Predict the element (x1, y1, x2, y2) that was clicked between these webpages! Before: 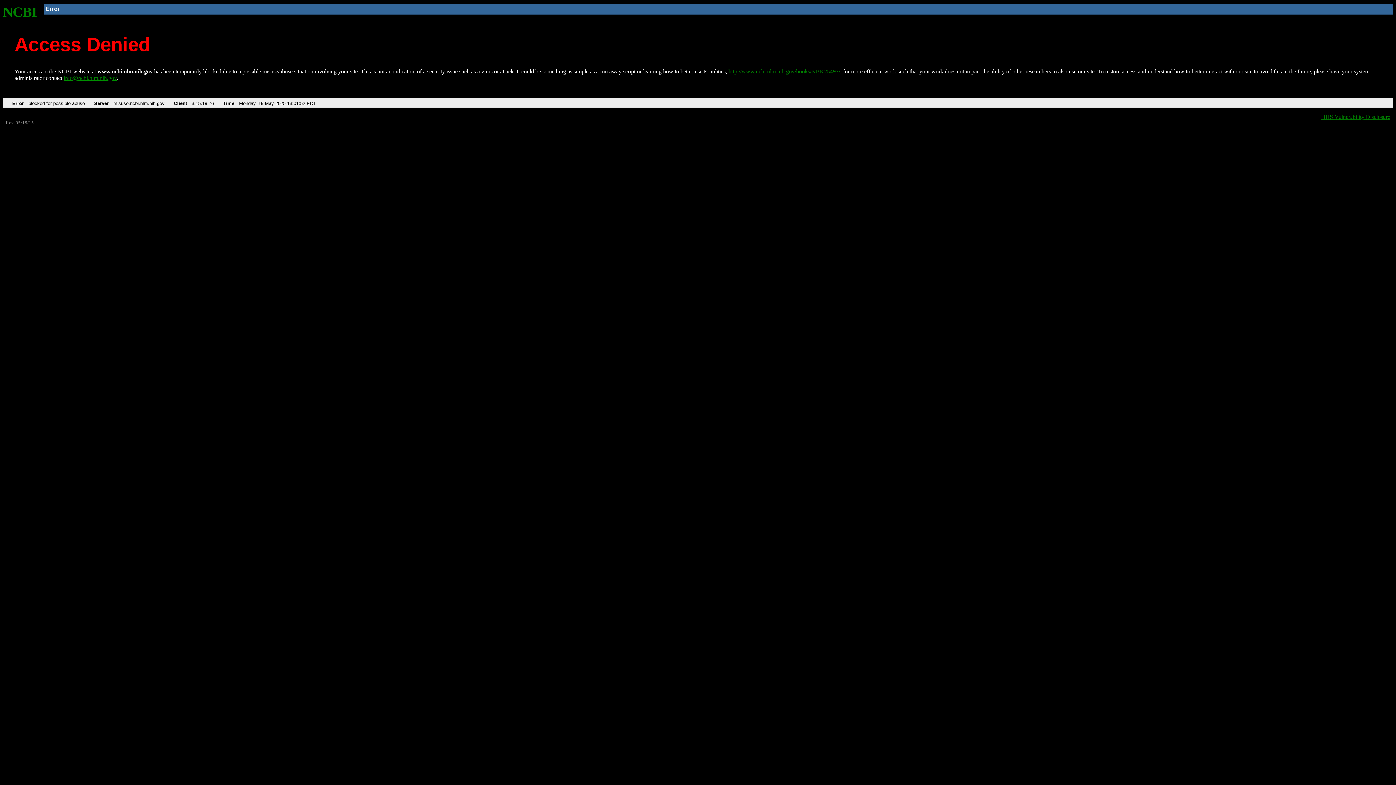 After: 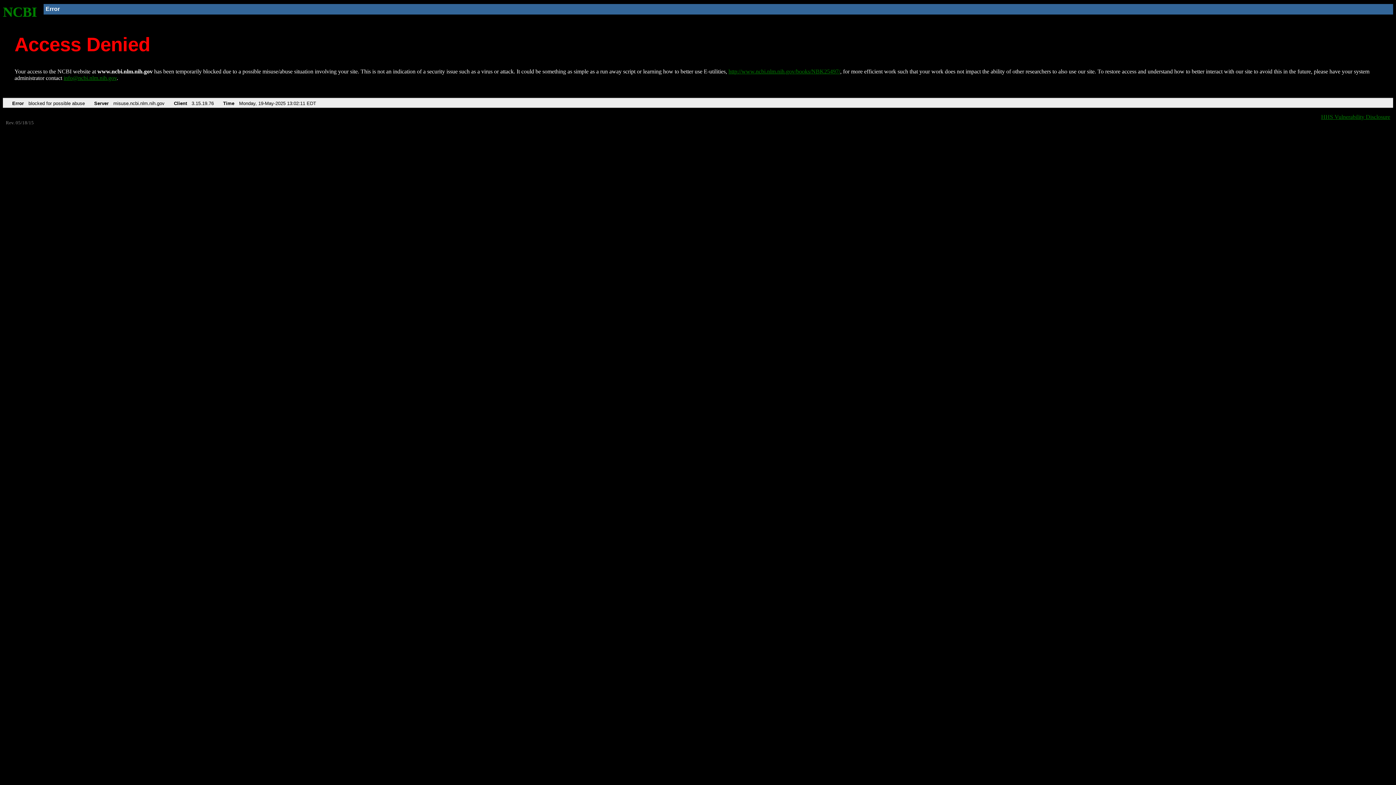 Action: bbox: (2, 4, 37, 19) label: NCBI